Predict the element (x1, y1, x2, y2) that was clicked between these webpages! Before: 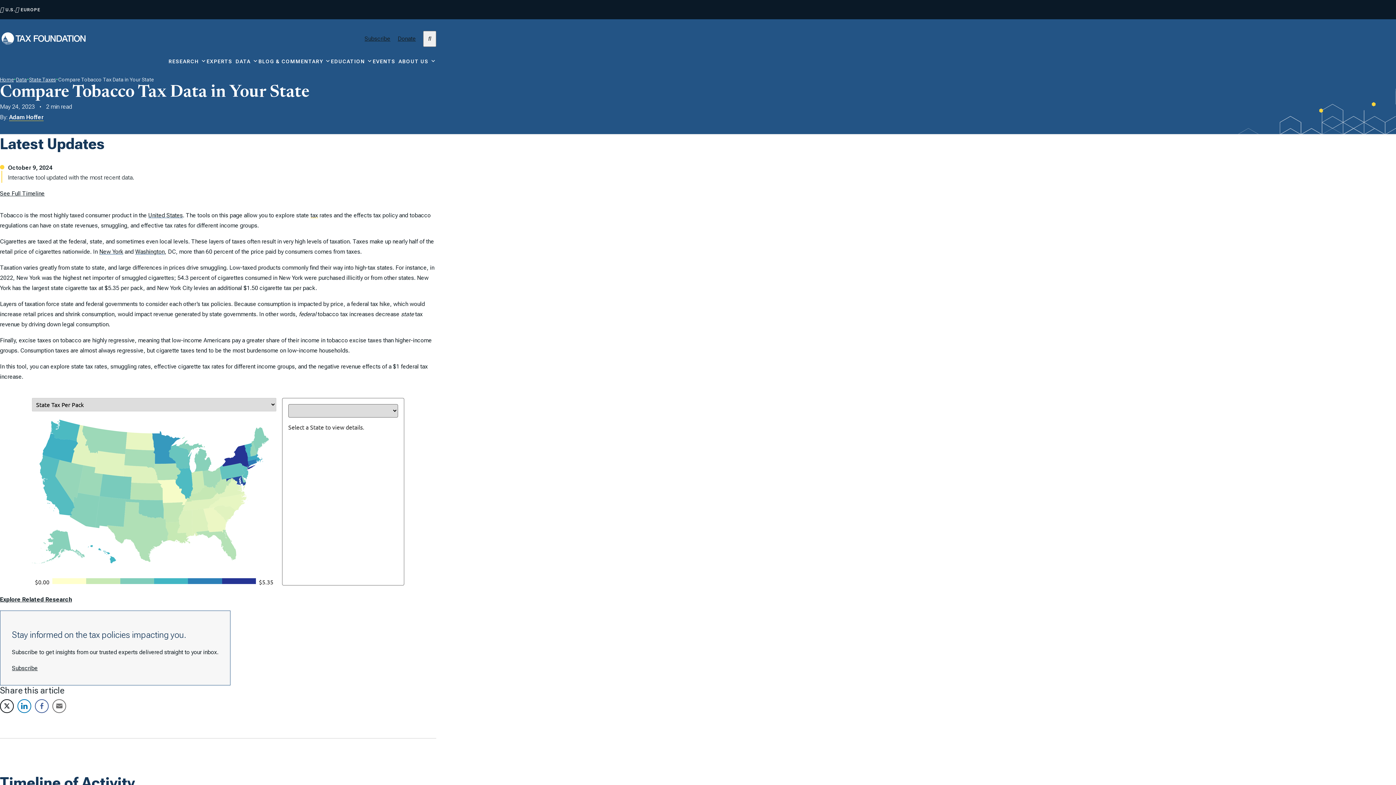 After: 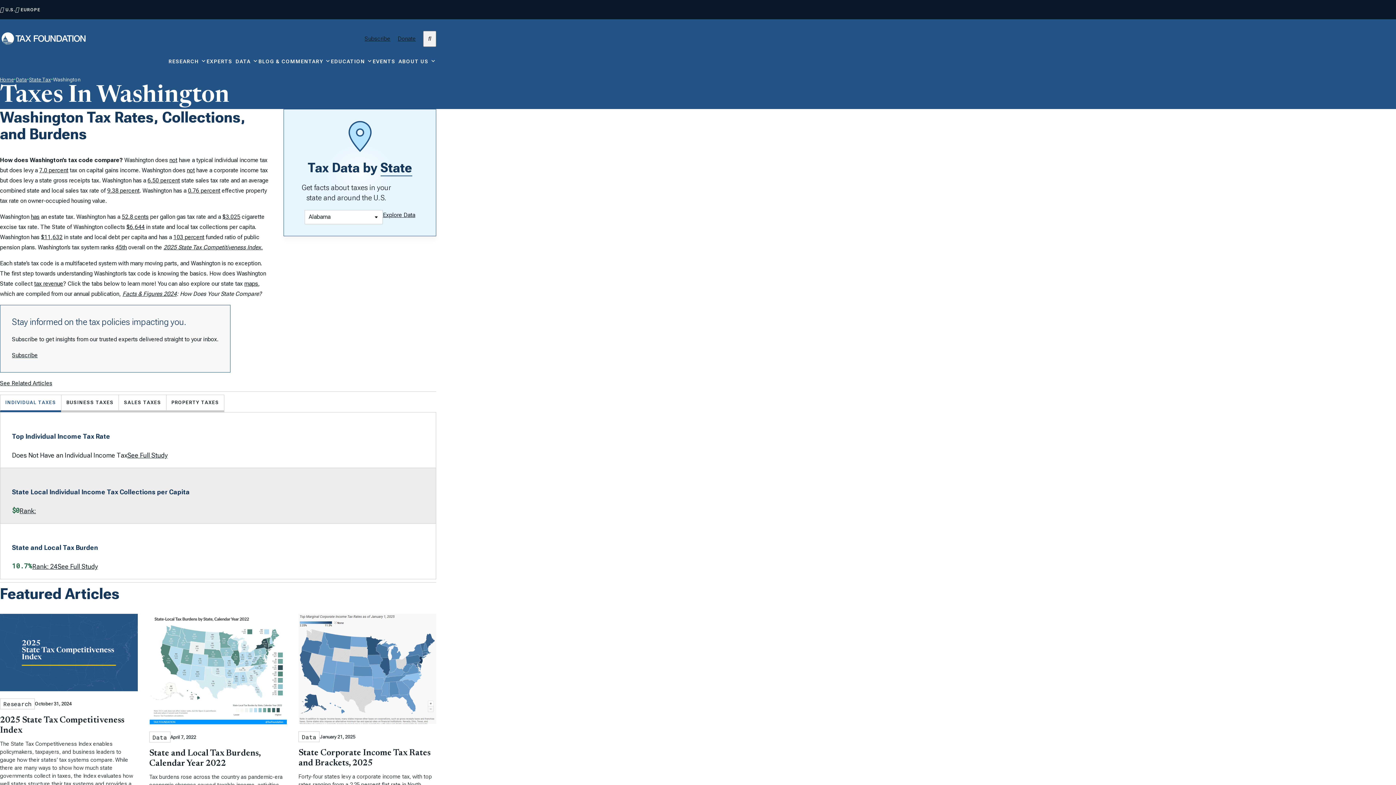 Action: bbox: (135, 248, 164, 255) label: Washington